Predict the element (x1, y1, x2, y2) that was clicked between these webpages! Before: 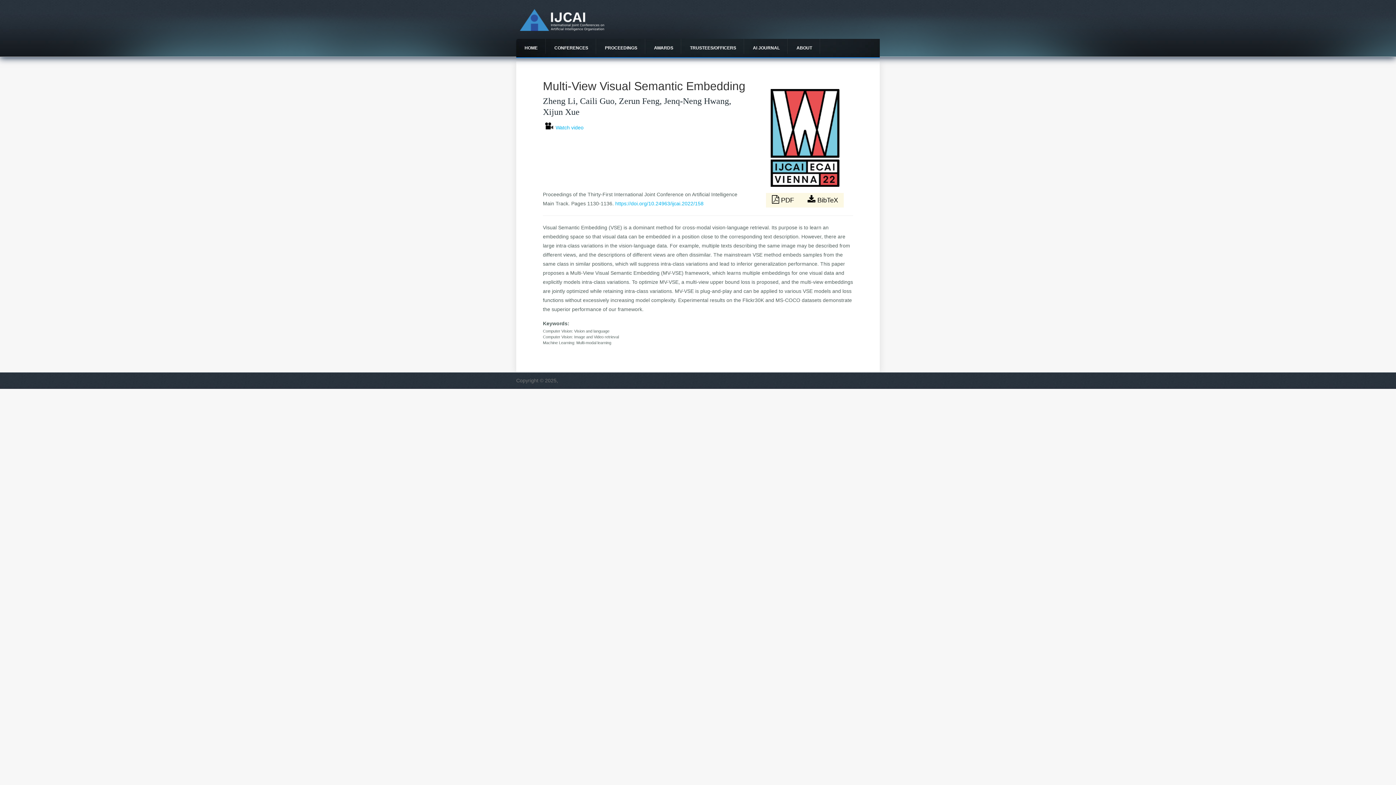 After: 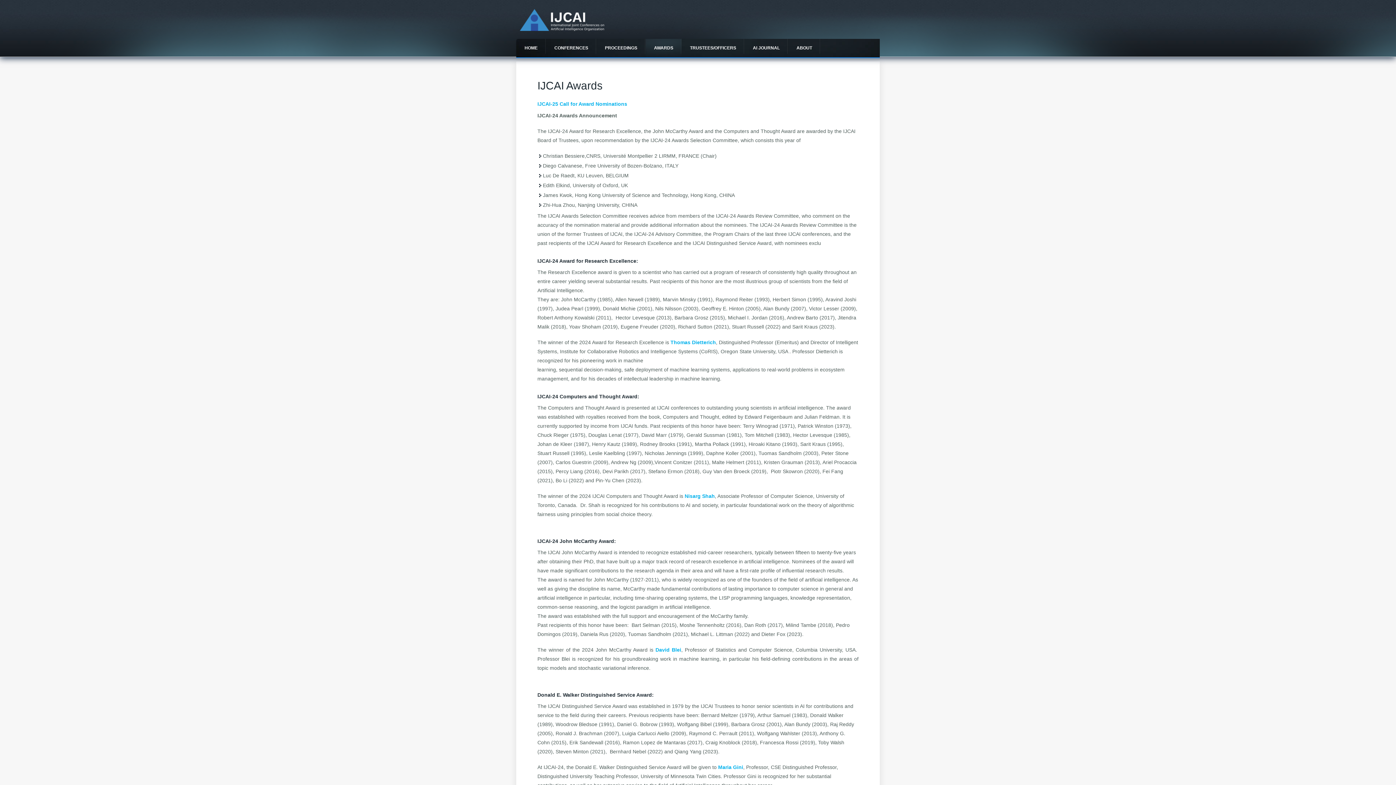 Action: bbox: (645, 38, 681, 57) label: AWARDS